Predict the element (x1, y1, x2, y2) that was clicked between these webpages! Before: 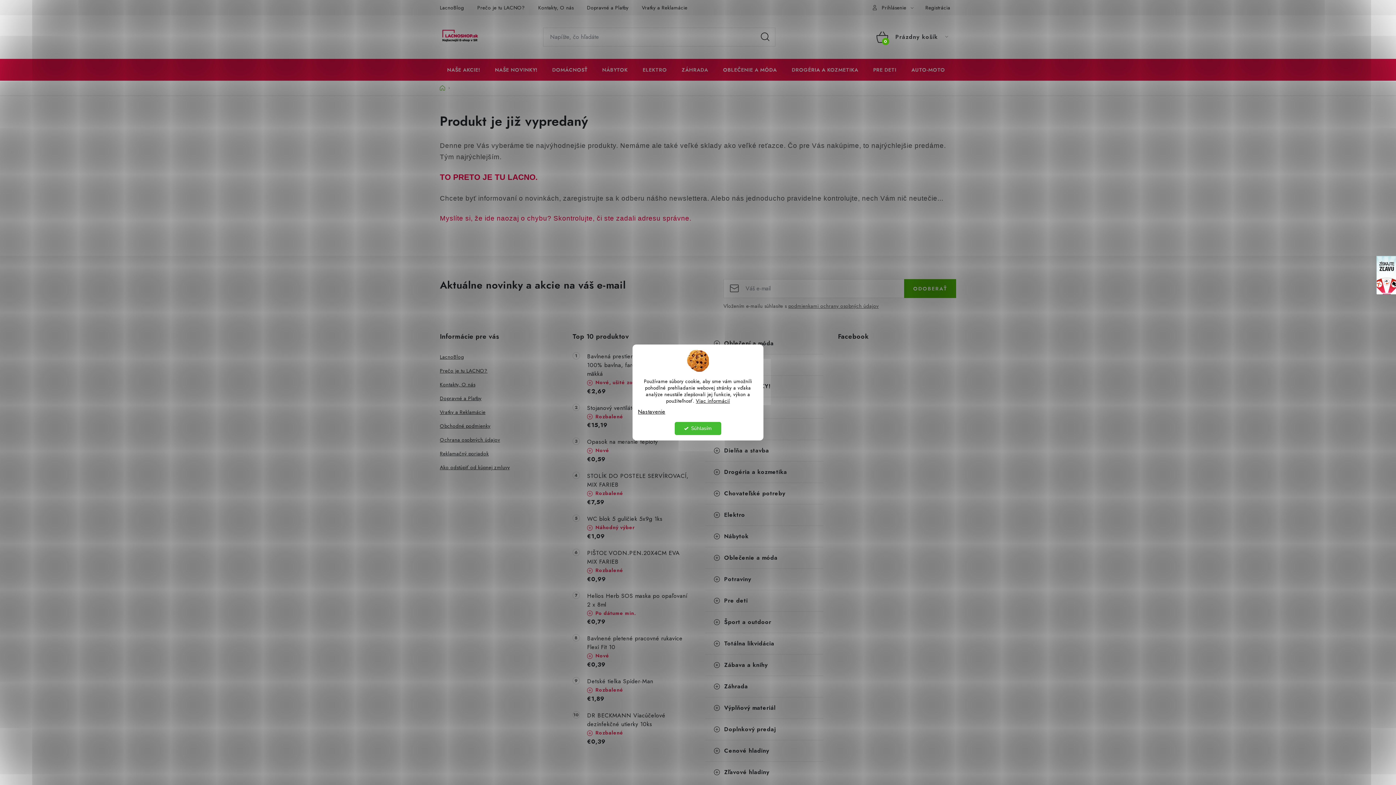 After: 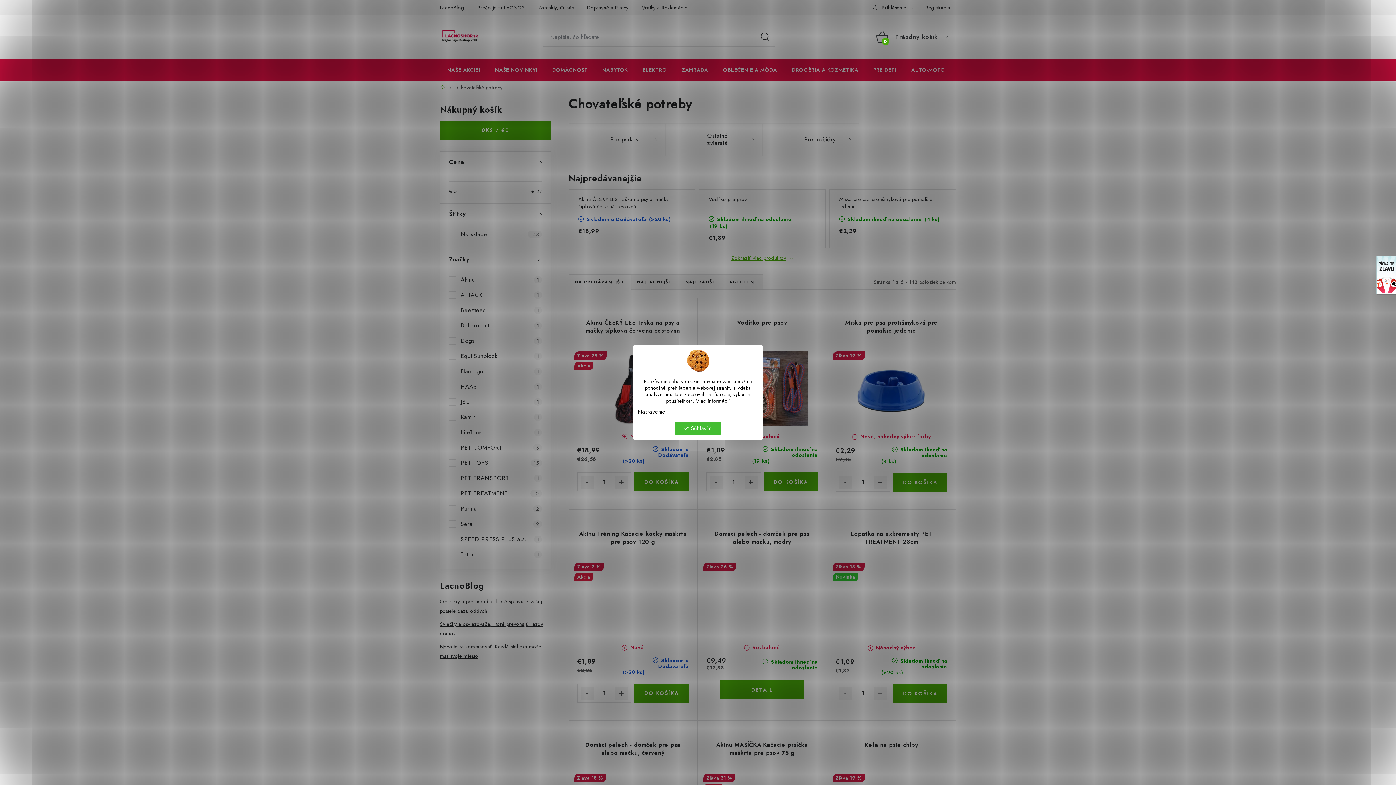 Action: bbox: (705, 483, 823, 504) label: Chovateľské potreby